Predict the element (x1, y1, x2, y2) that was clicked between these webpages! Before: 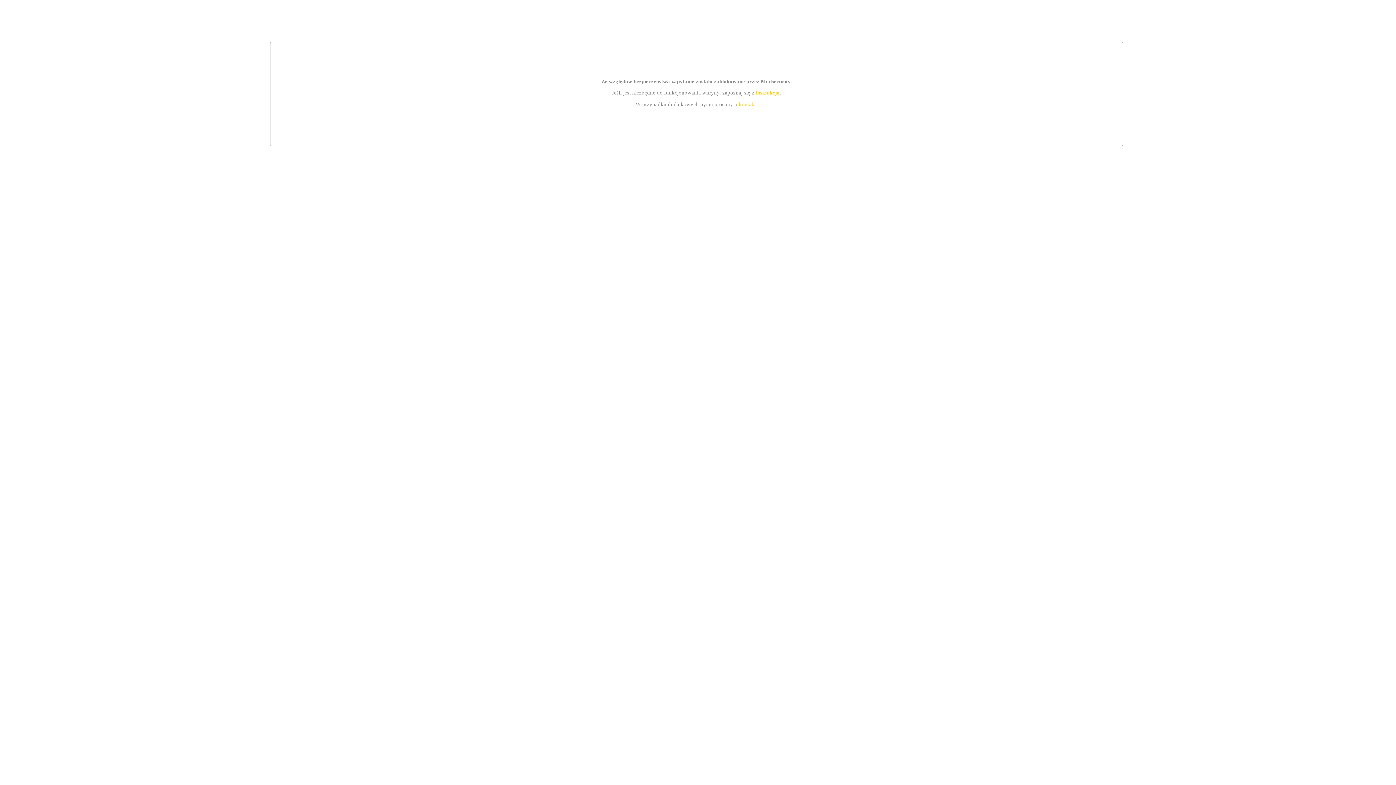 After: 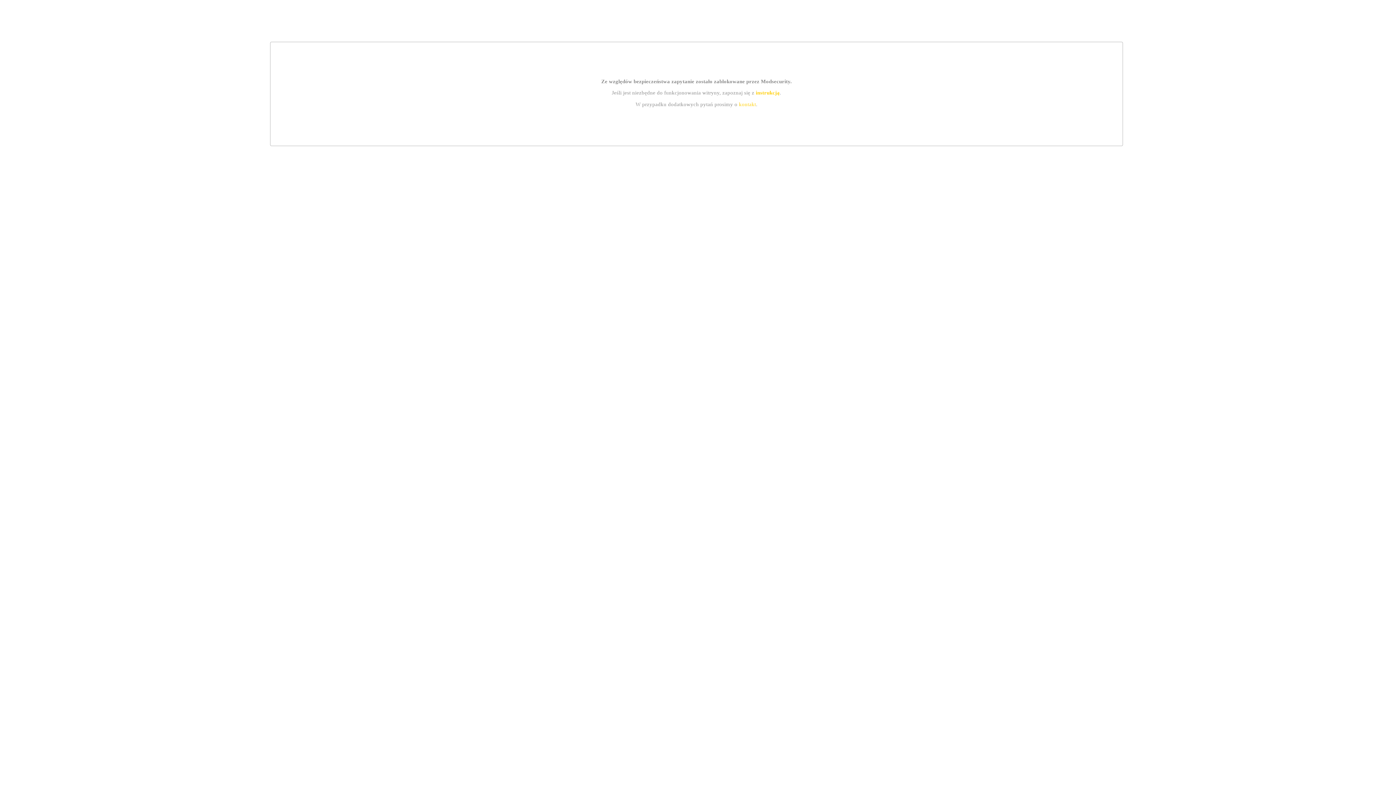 Action: bbox: (739, 101, 756, 107) label: kontakt